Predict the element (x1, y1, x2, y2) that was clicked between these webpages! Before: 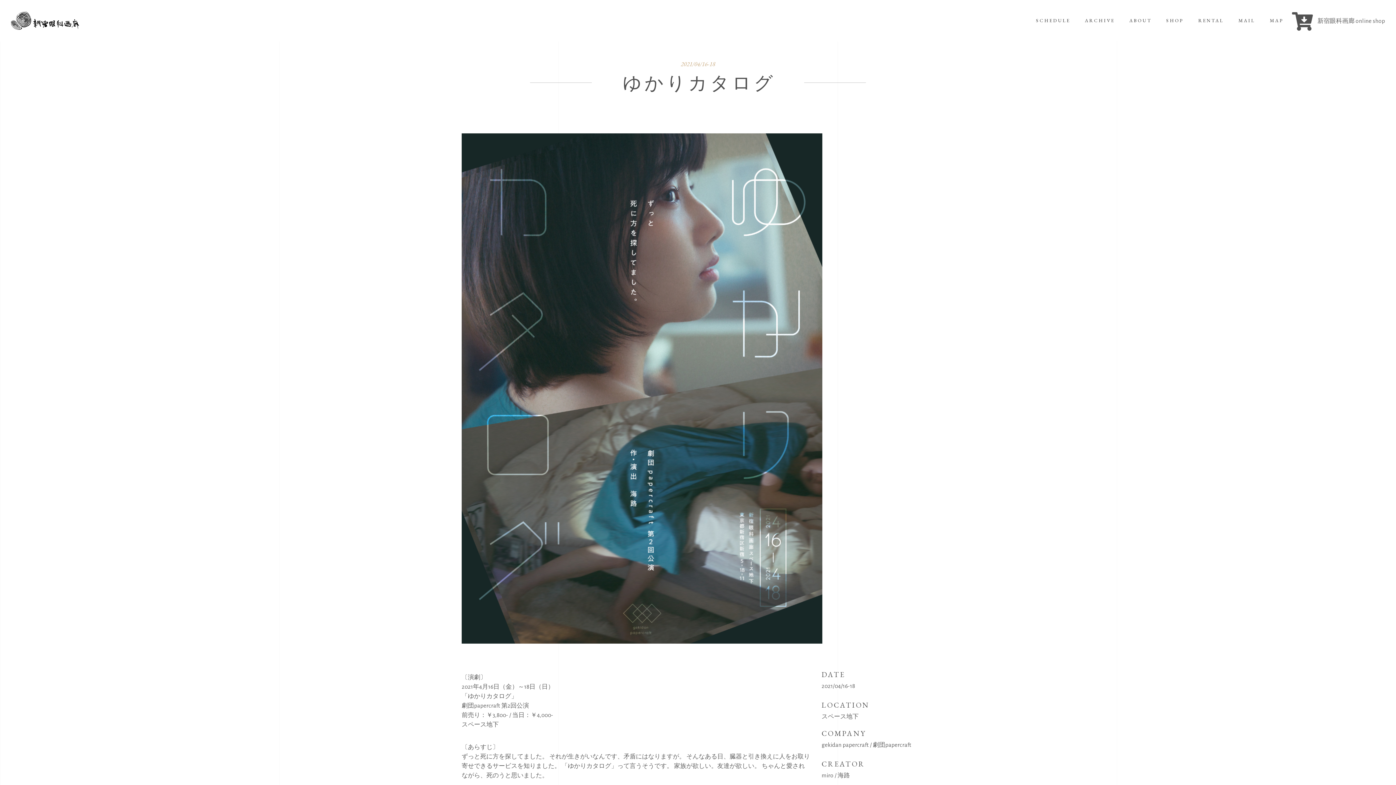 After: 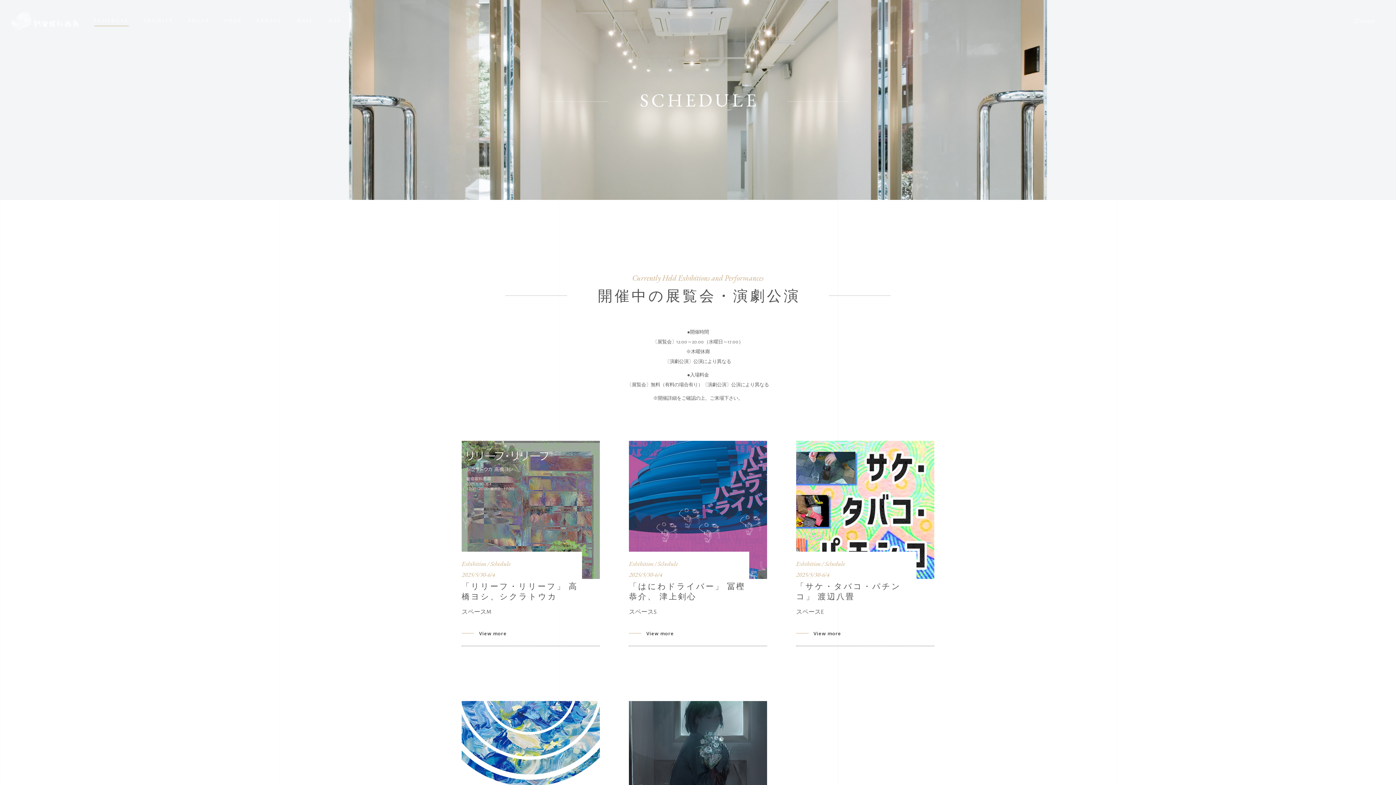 Action: bbox: (1029, 15, 1077, 26) label: SCHEDULE